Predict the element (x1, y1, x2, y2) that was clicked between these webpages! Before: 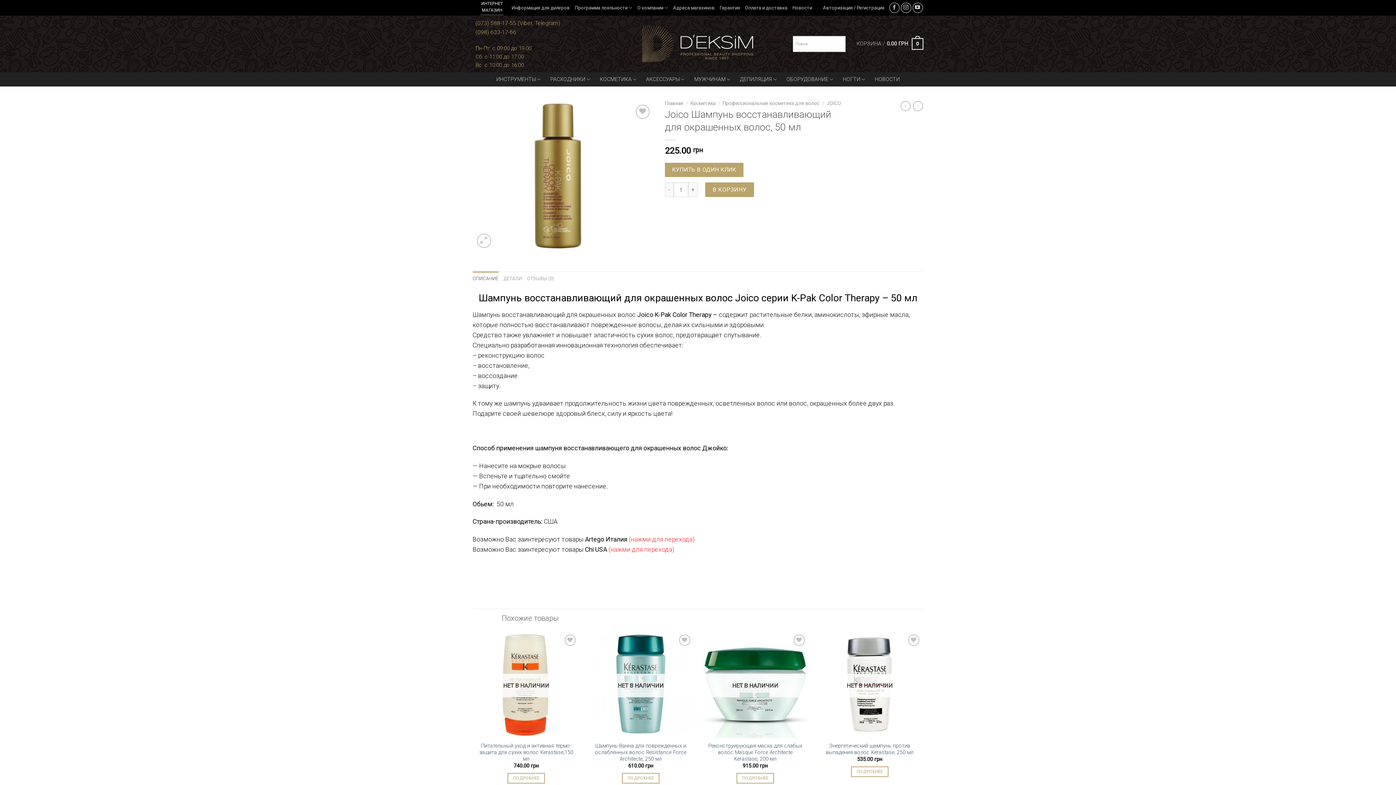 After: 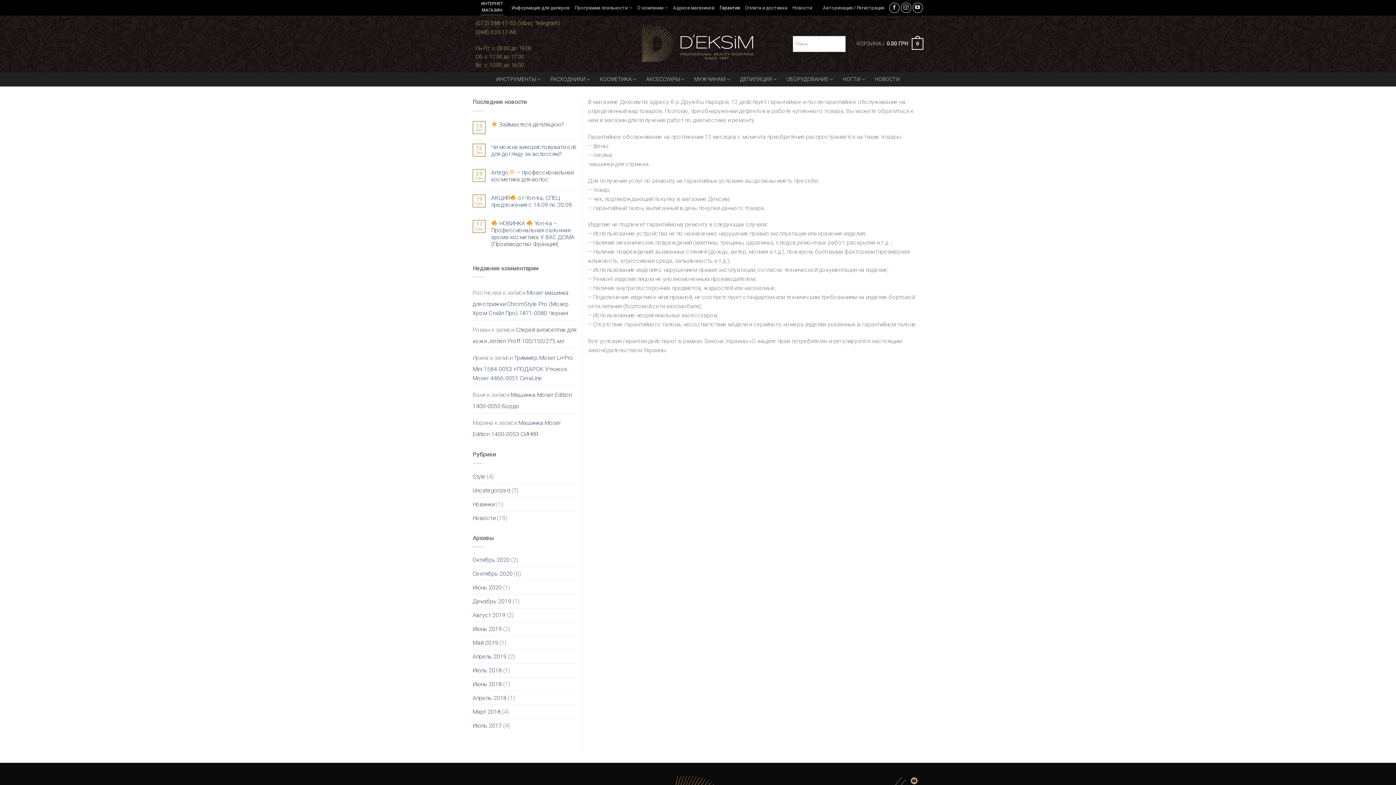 Action: bbox: (719, 2, 740, 13) label: Гарантия